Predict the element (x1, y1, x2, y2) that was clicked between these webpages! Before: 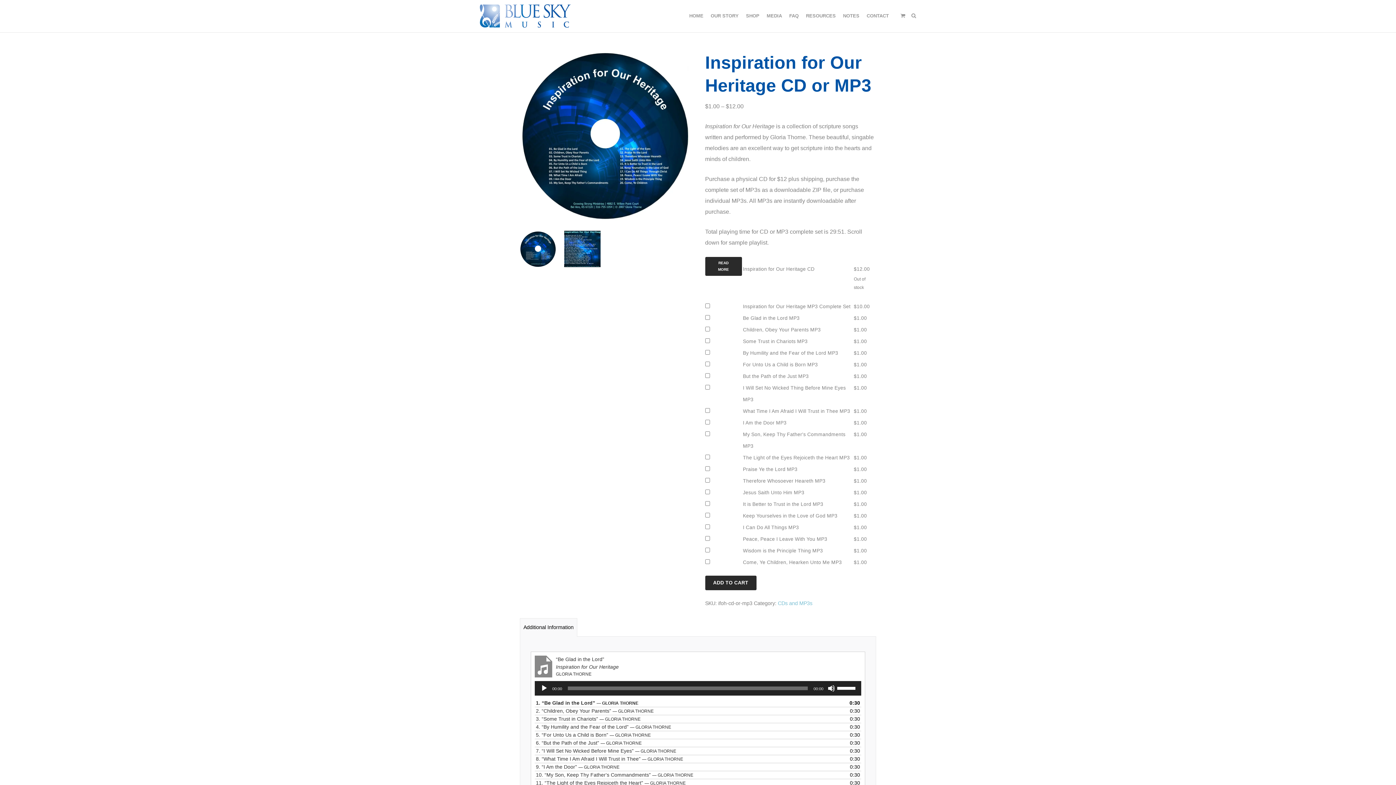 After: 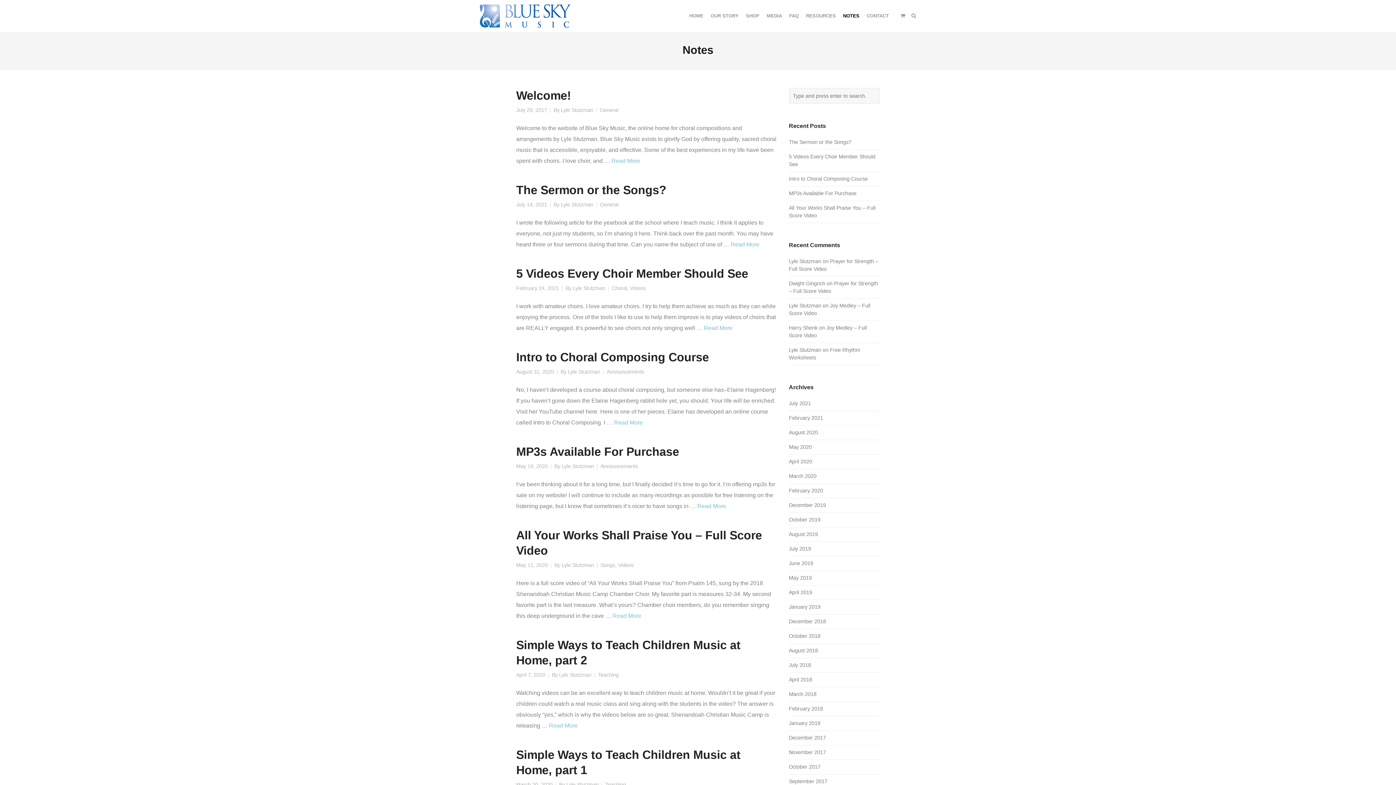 Action: label: NOTES bbox: (839, 0, 863, 32)